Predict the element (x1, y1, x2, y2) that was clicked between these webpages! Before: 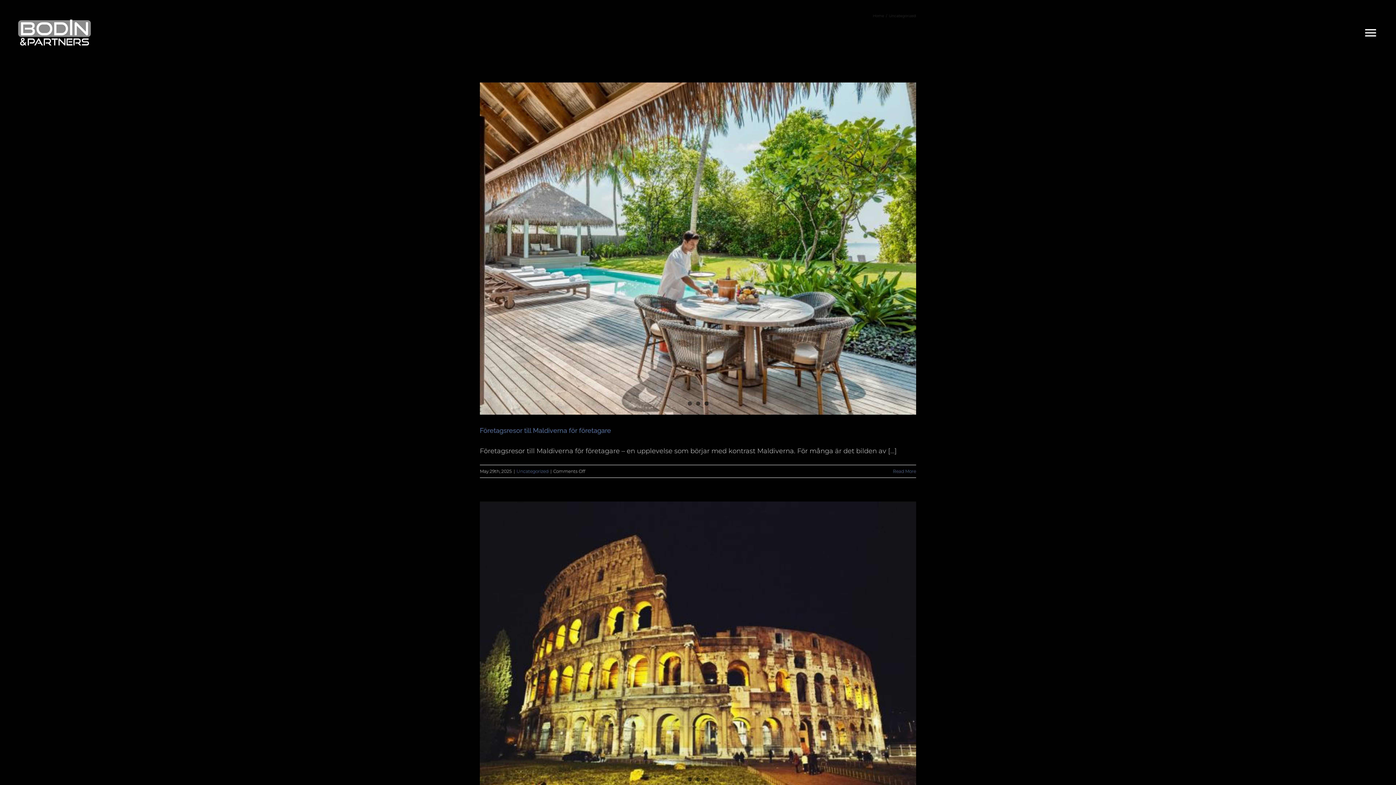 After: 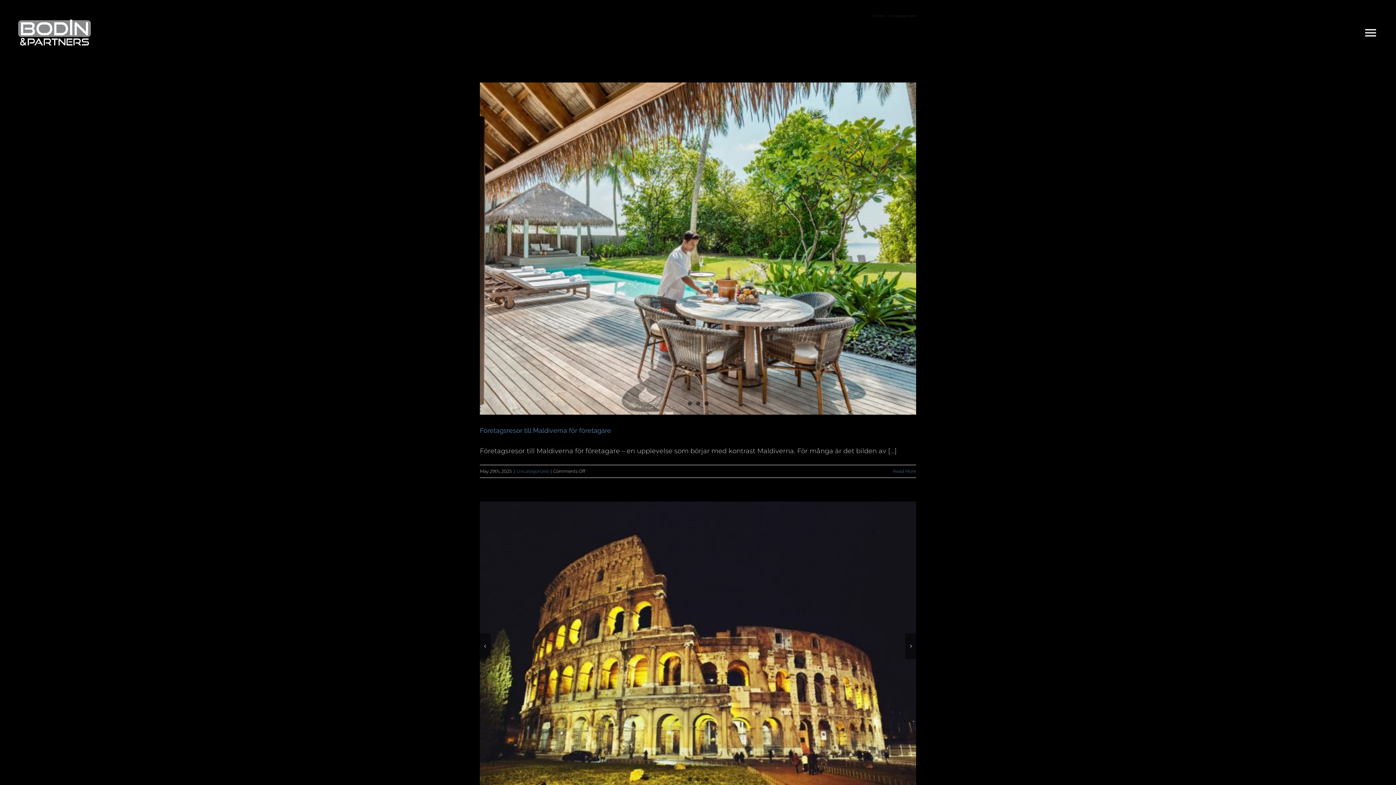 Action: label: 3 bbox: (704, 777, 708, 781)